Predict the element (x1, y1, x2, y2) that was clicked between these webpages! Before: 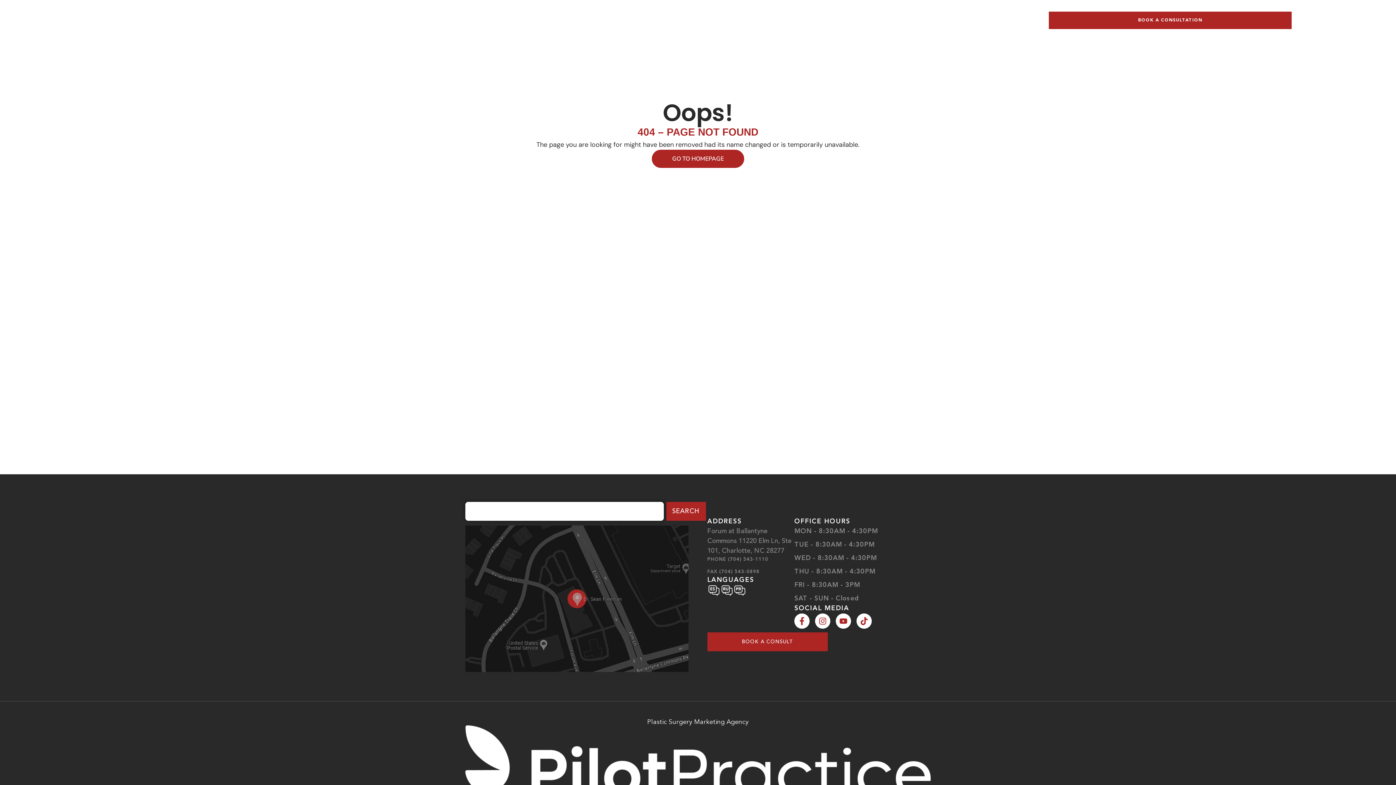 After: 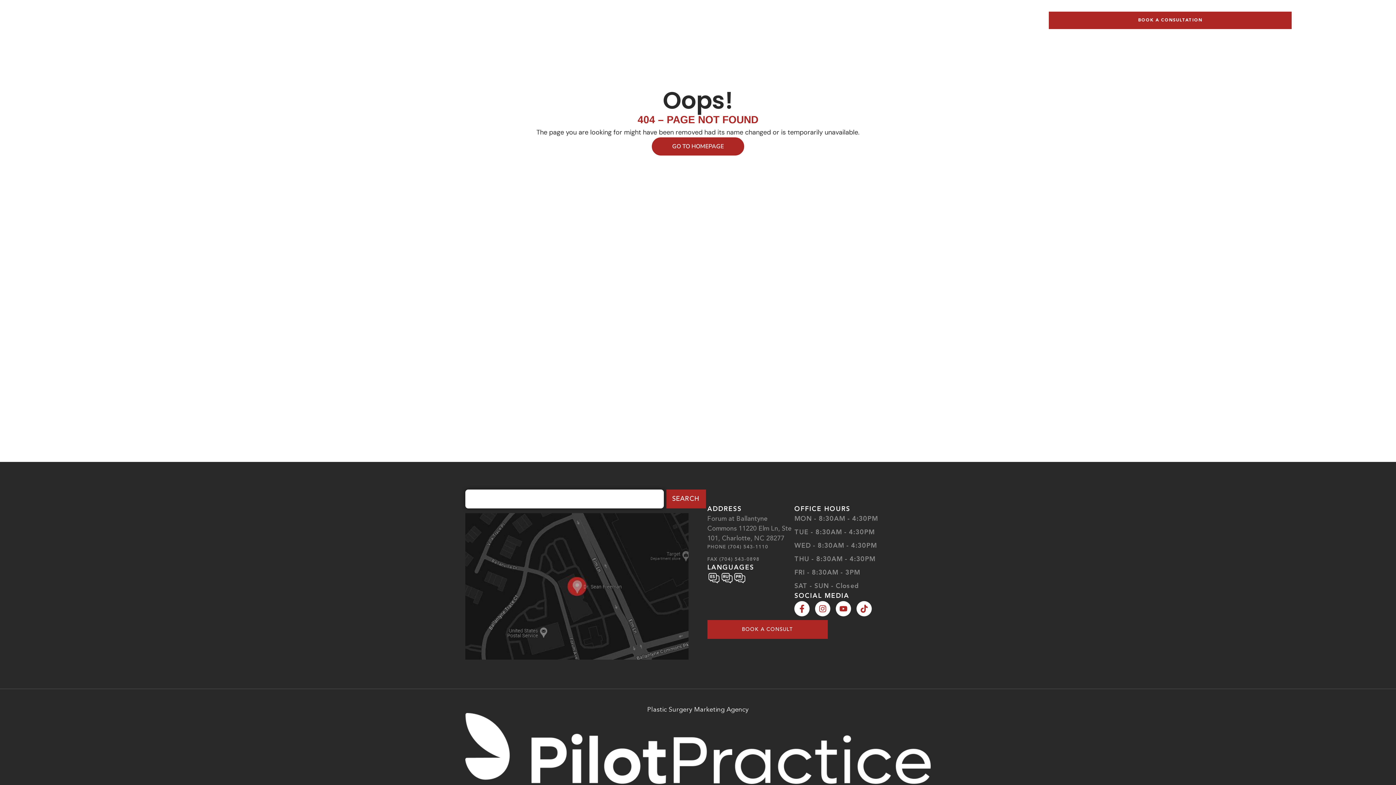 Action: bbox: (465, 719, 930, 798) label: Plastic Surgery Marketing Agency 